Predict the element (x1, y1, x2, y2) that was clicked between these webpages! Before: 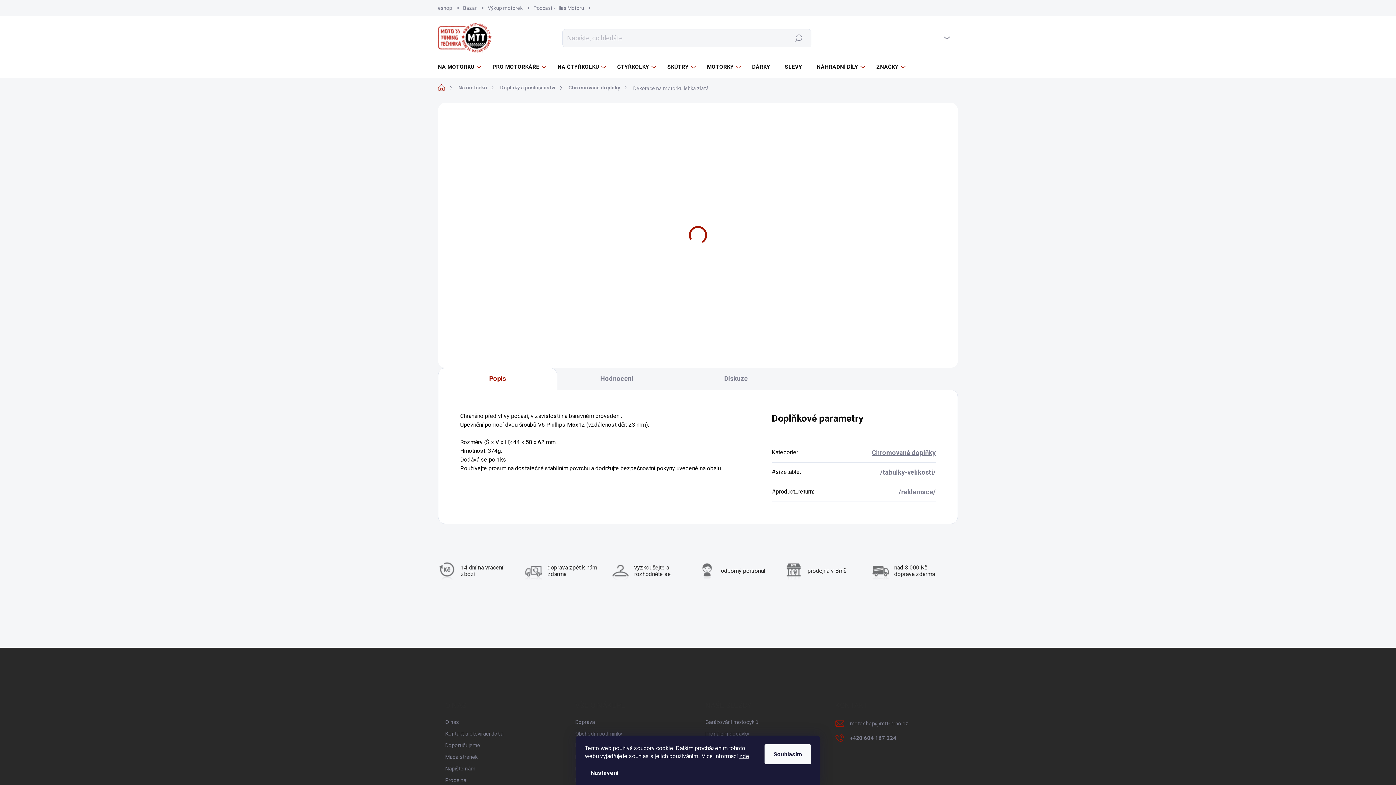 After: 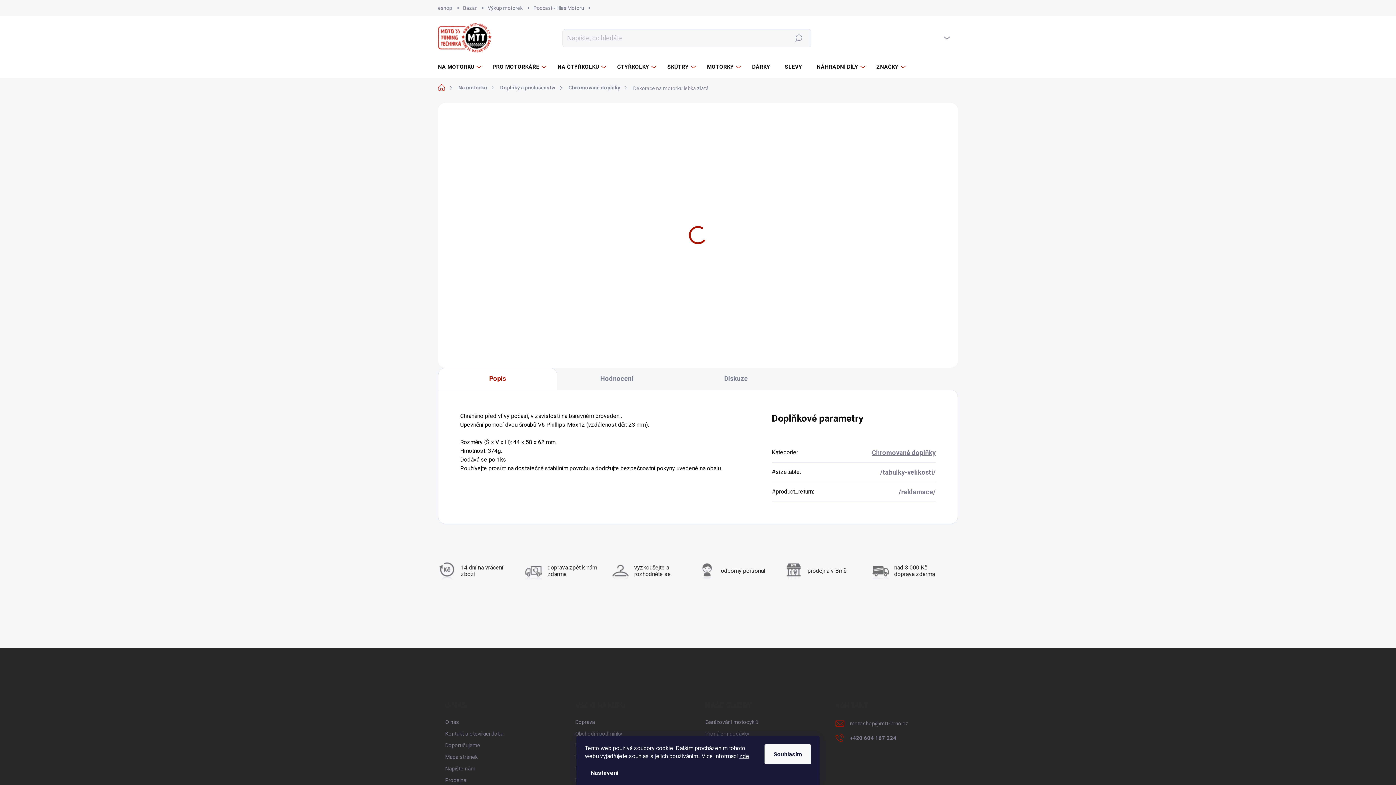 Action: label: Zvýšit množství o 1 bbox: (742, 149, 759, 170)